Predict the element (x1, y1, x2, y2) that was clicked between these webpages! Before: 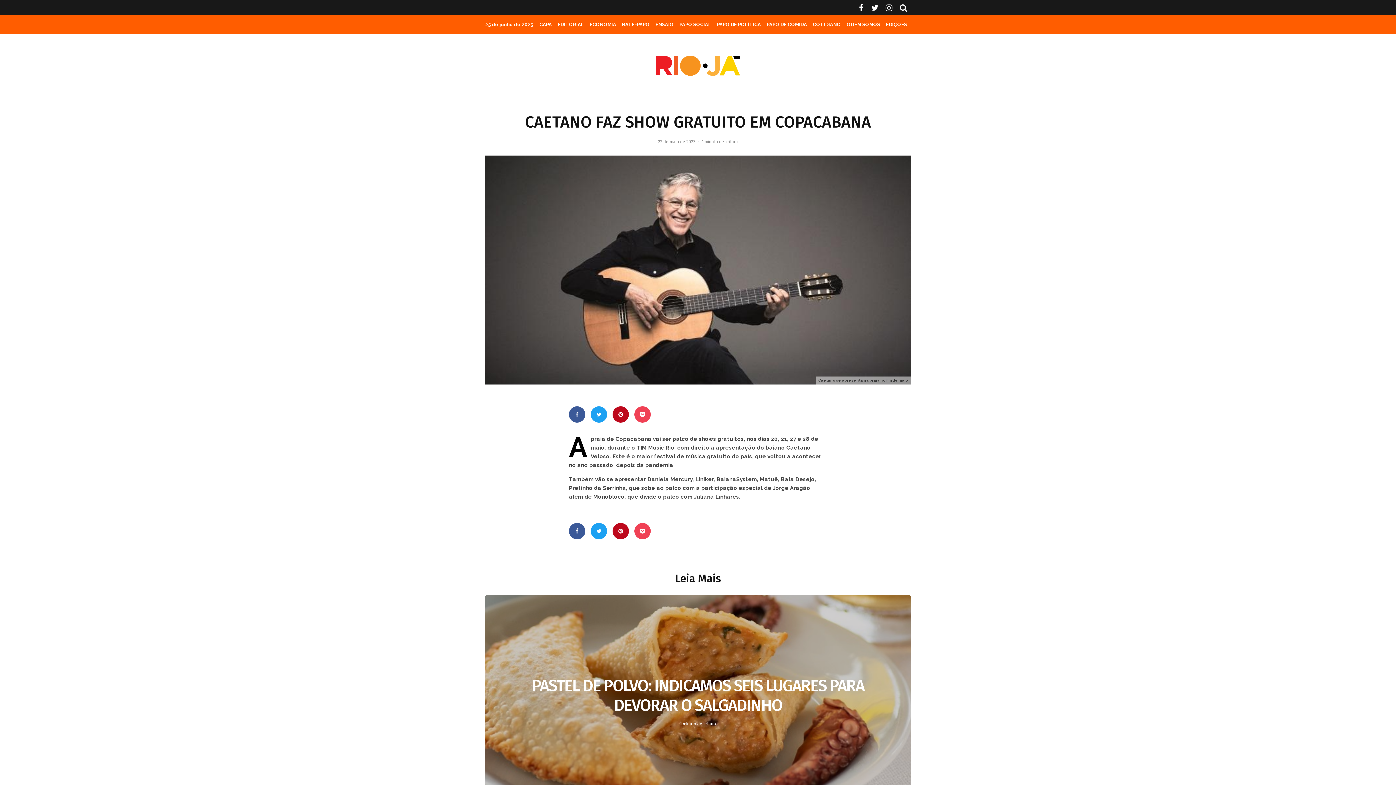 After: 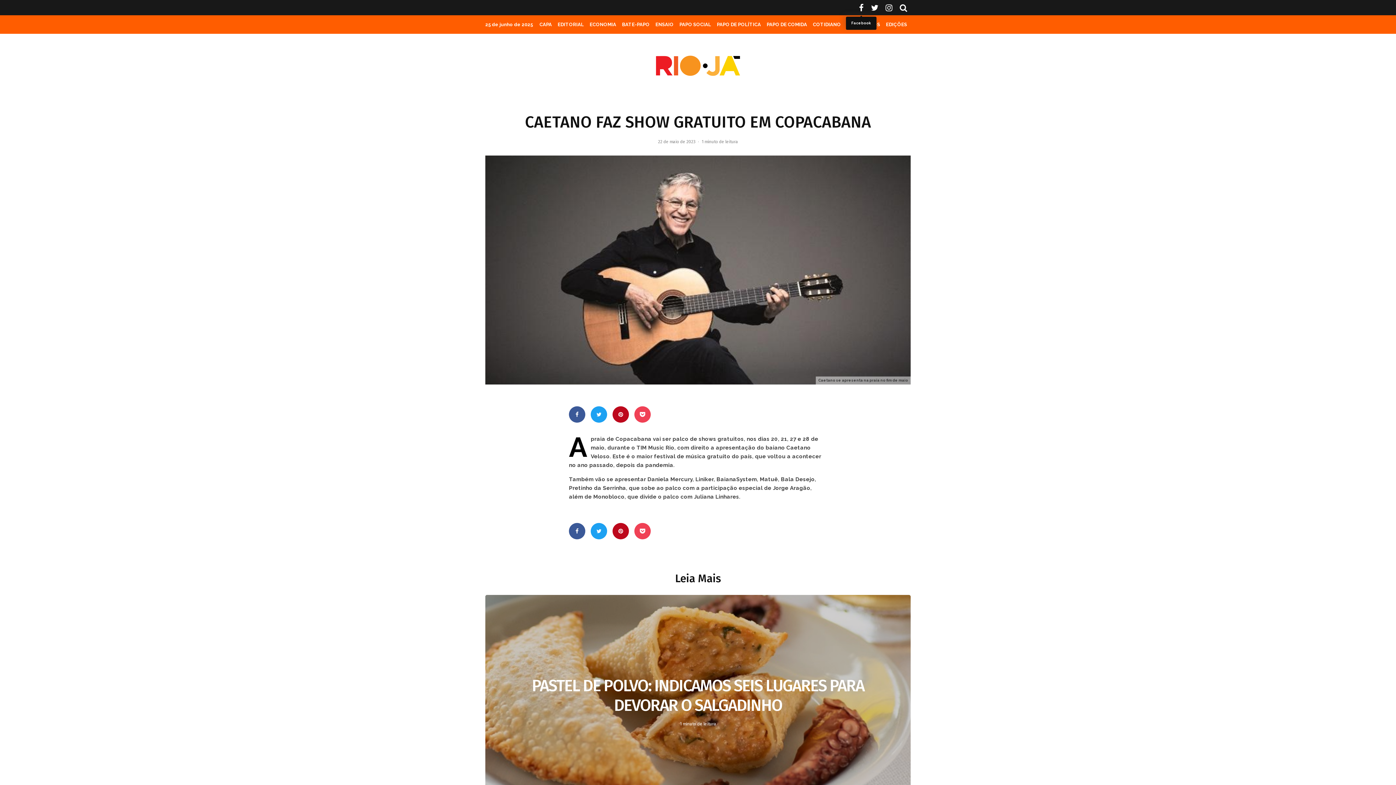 Action: label: Facebook bbox: (855, 0, 867, 15)